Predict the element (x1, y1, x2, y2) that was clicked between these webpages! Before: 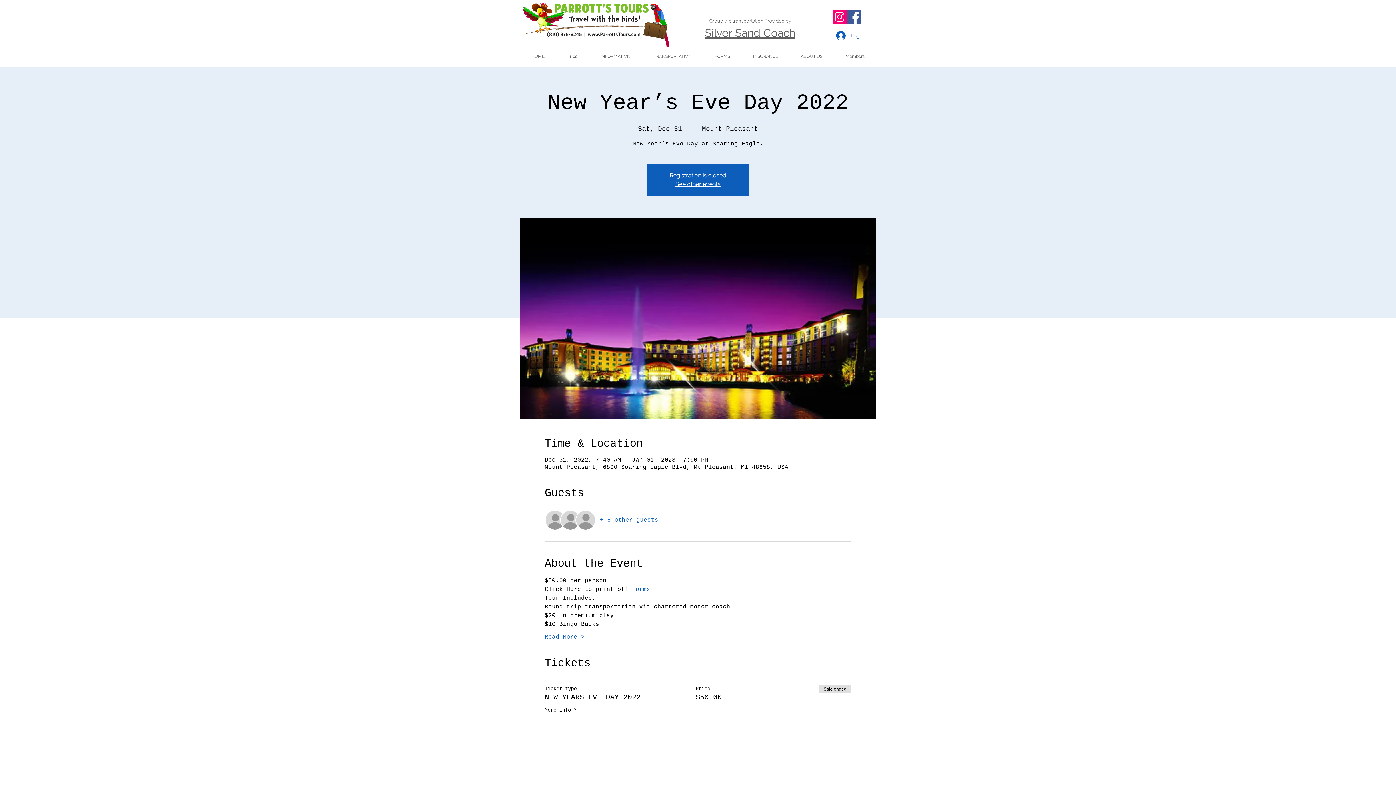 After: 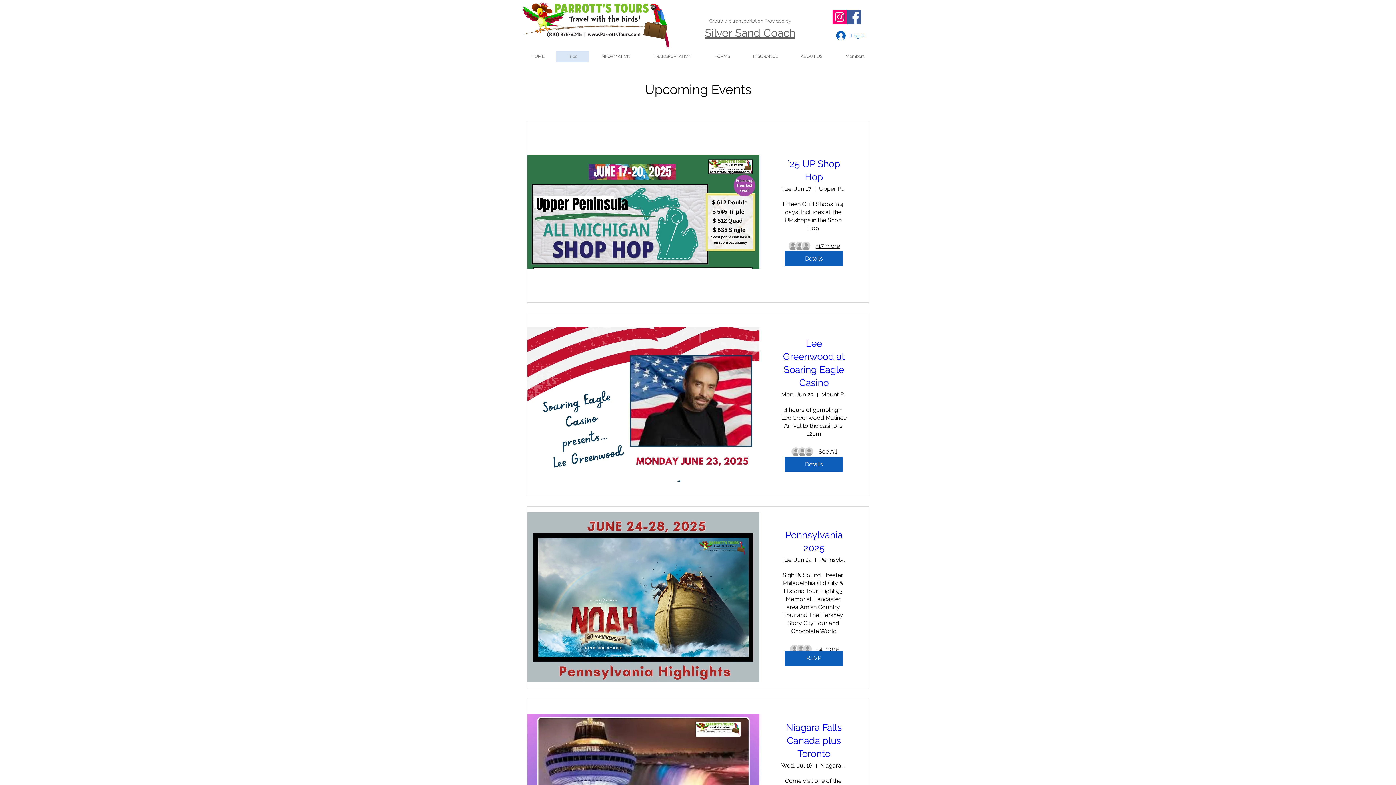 Action: bbox: (556, 51, 589, 61) label: Trips